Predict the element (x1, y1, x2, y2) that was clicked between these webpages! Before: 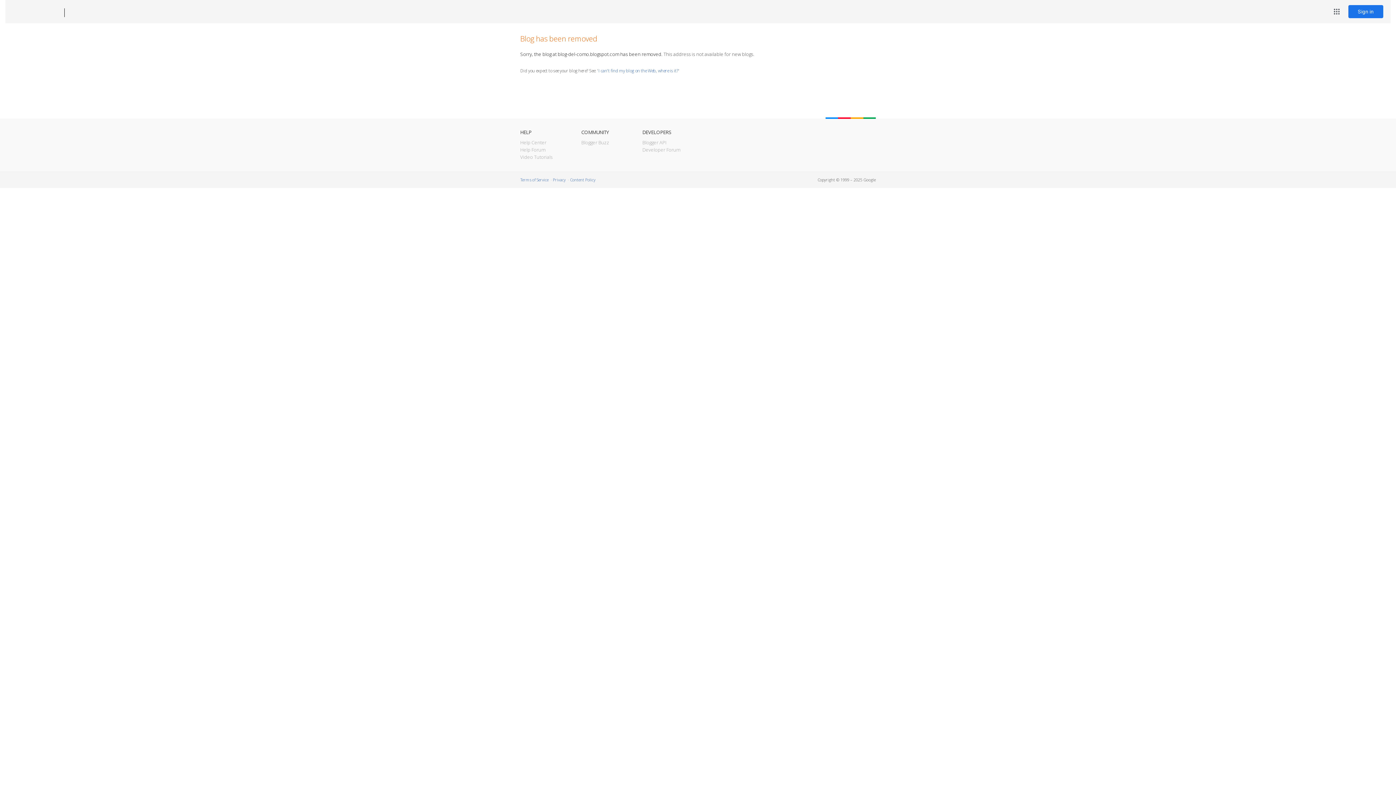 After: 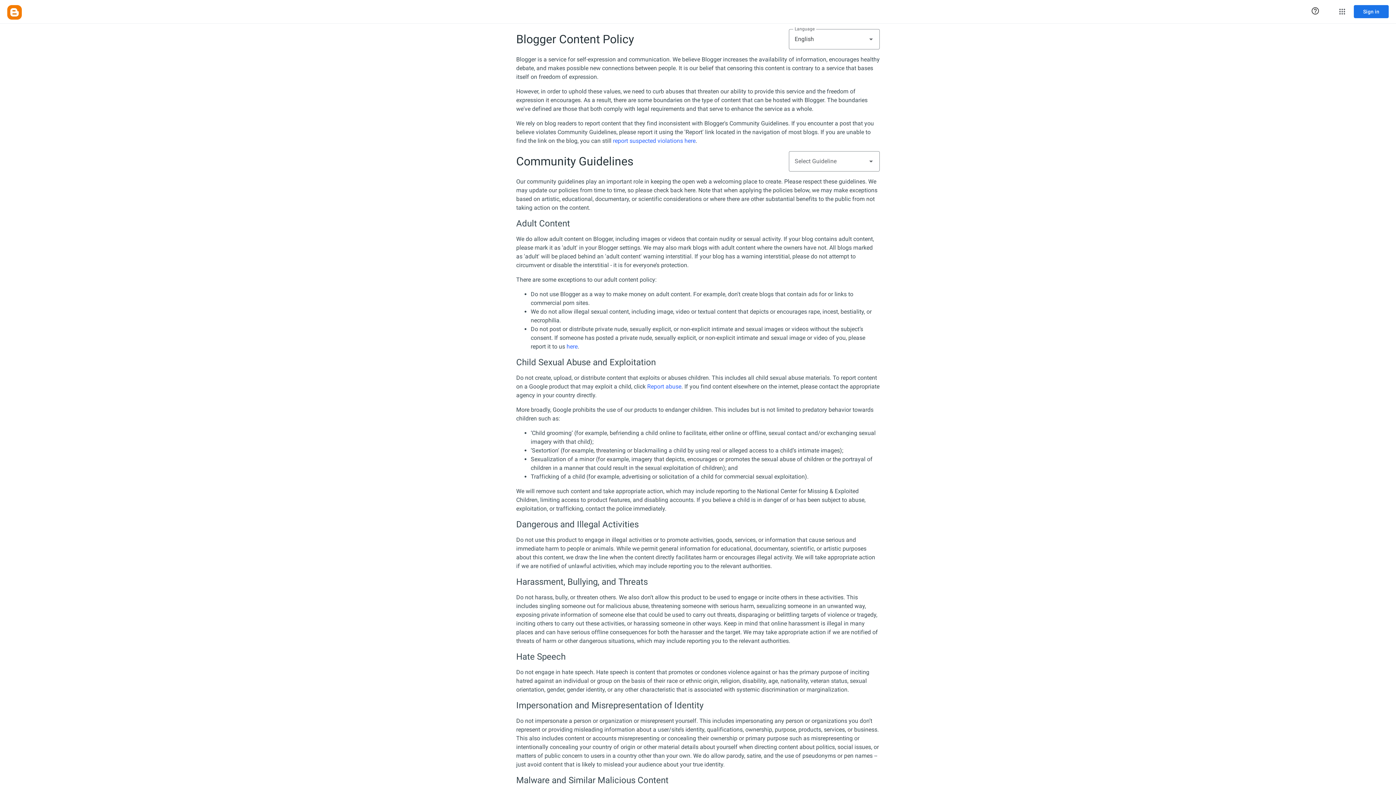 Action: bbox: (570, 177, 595, 182) label: Content Policy